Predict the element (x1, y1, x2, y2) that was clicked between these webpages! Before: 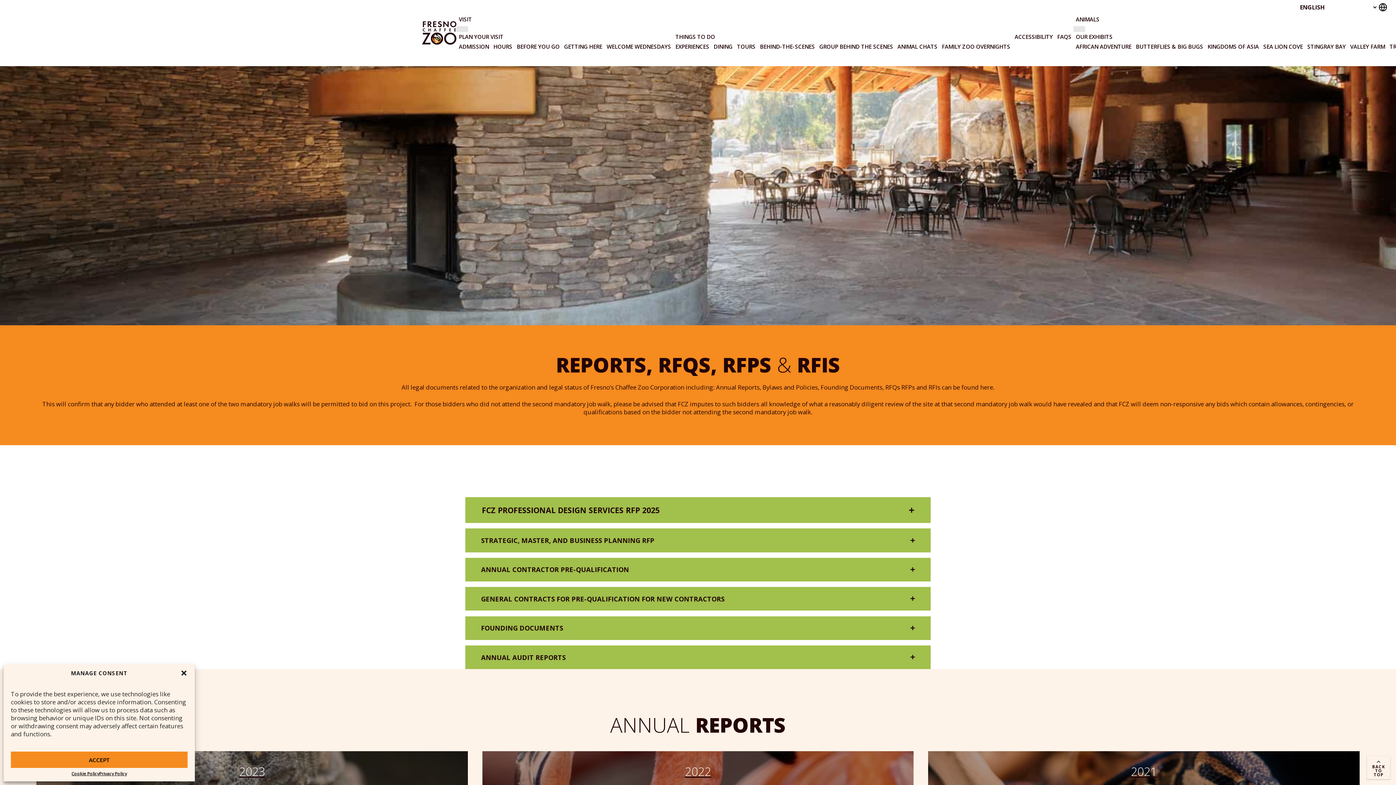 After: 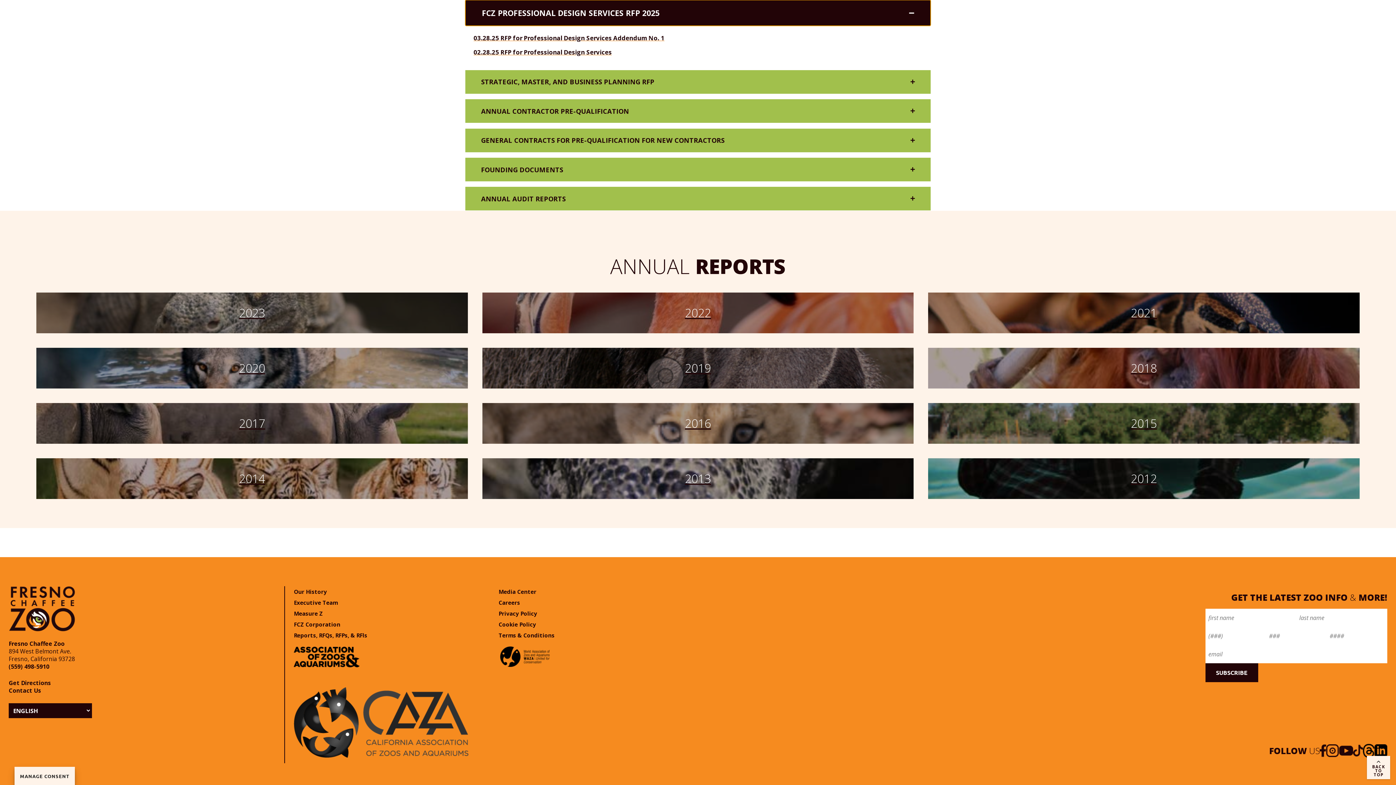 Action: label: FCZ PROFESSIONAL DESIGN SERVICES RFP 2025 bbox: (470, 500, 926, 520)